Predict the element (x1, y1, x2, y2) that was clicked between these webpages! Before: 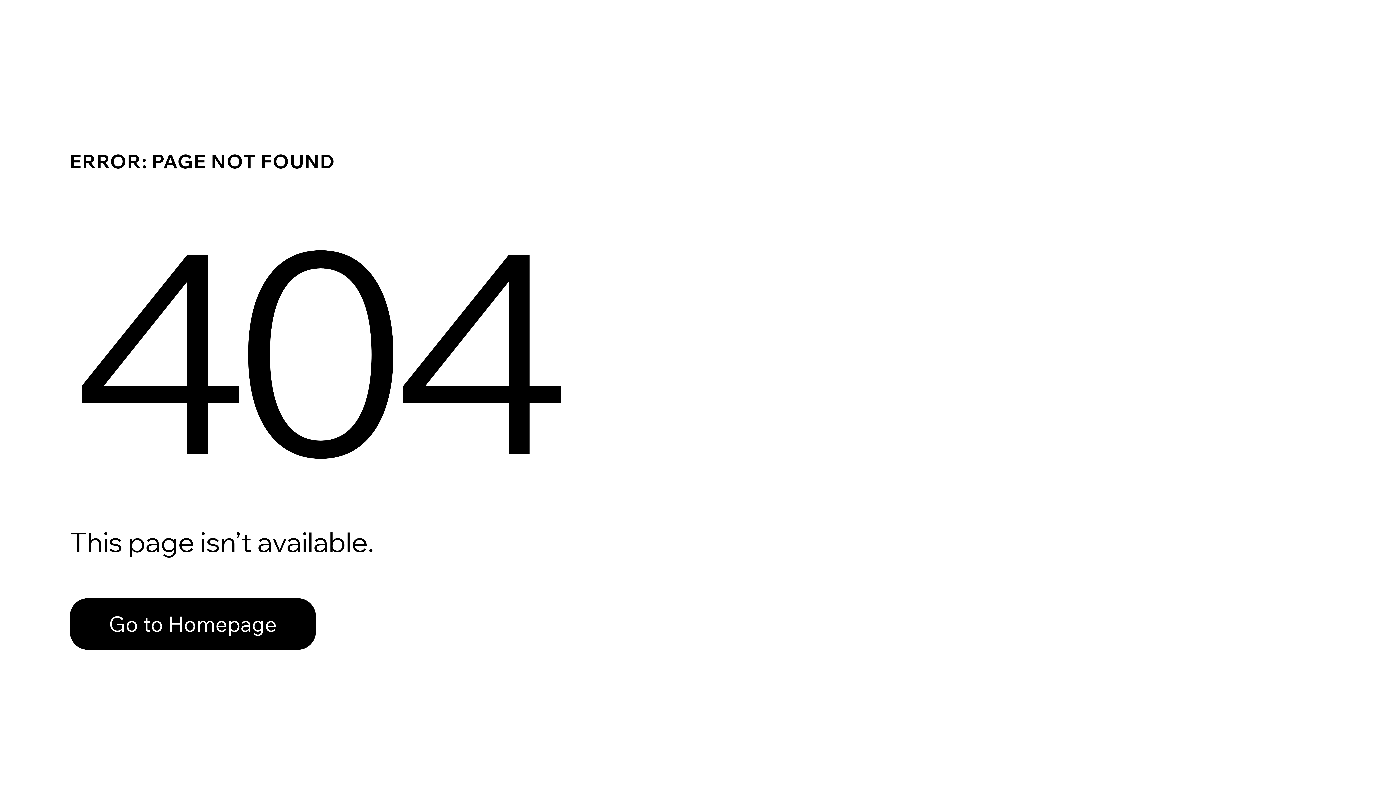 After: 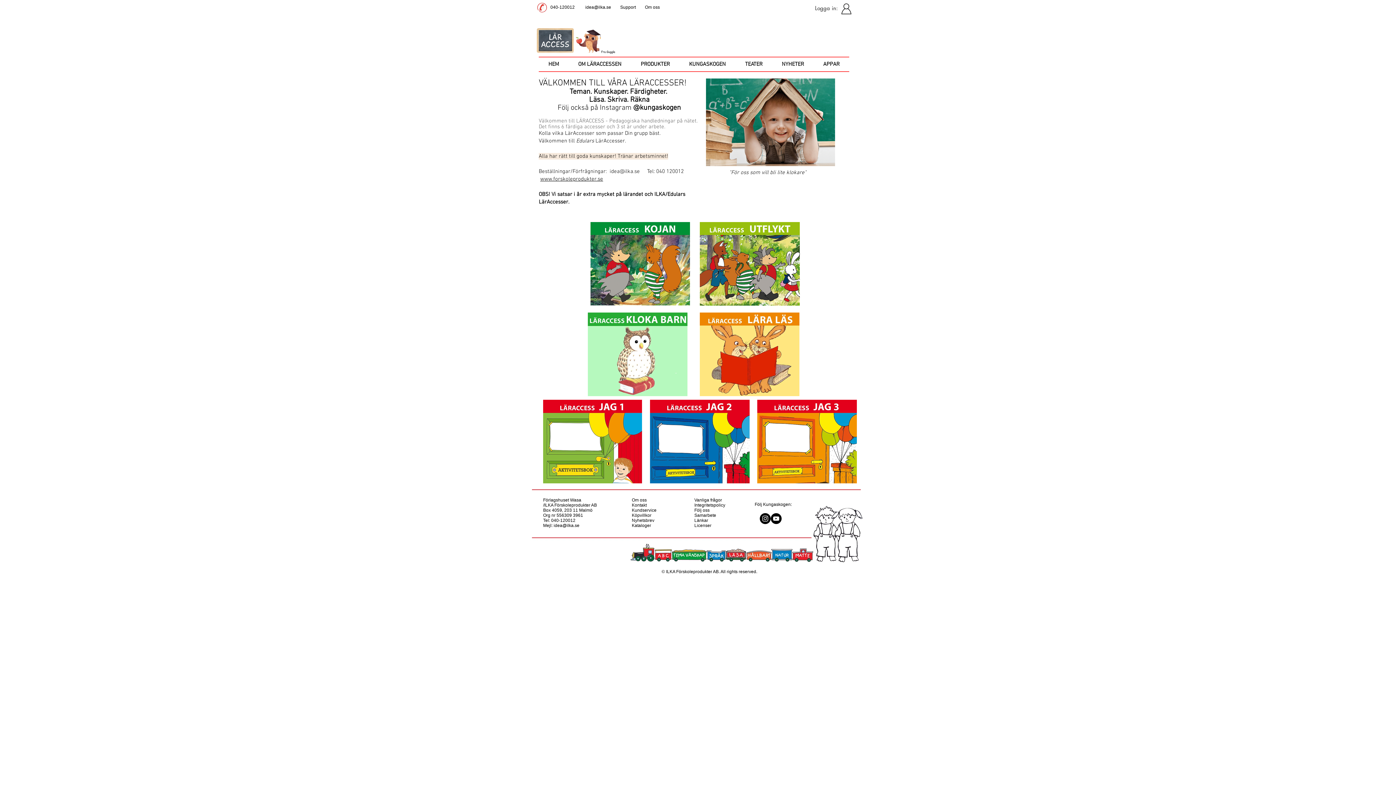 Action: bbox: (69, 598, 316, 650) label: Go to Homepage